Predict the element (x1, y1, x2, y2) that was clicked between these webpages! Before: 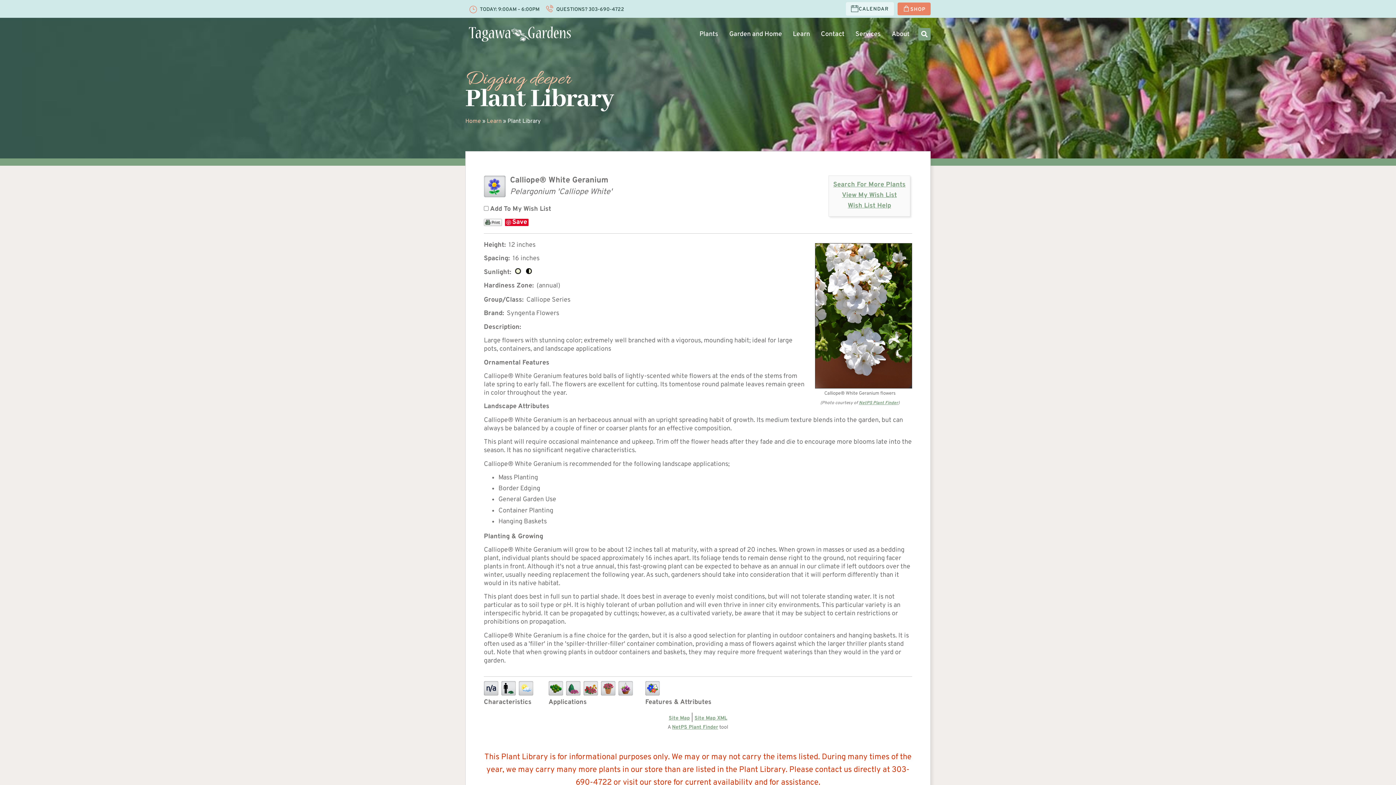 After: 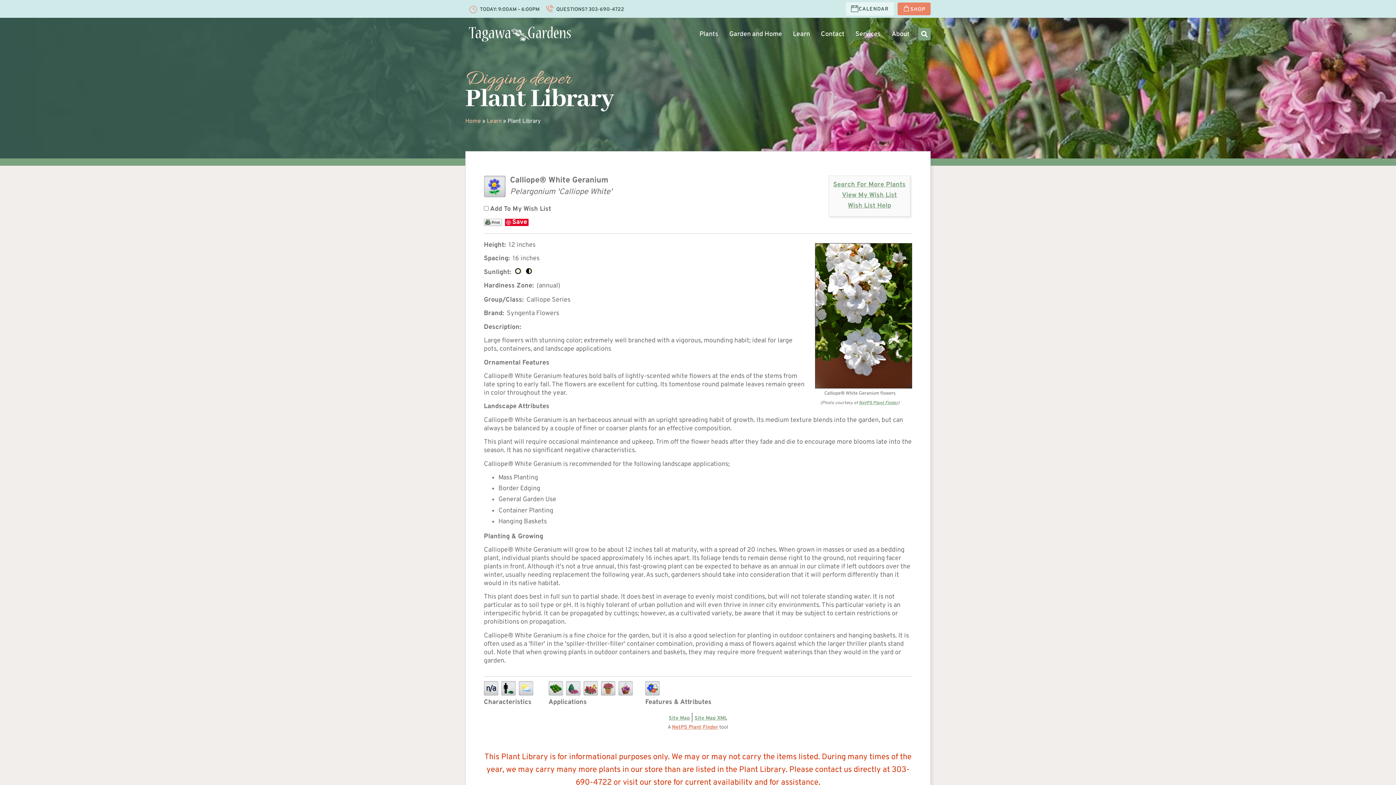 Action: bbox: (672, 724, 718, 731) label: opens in new tab